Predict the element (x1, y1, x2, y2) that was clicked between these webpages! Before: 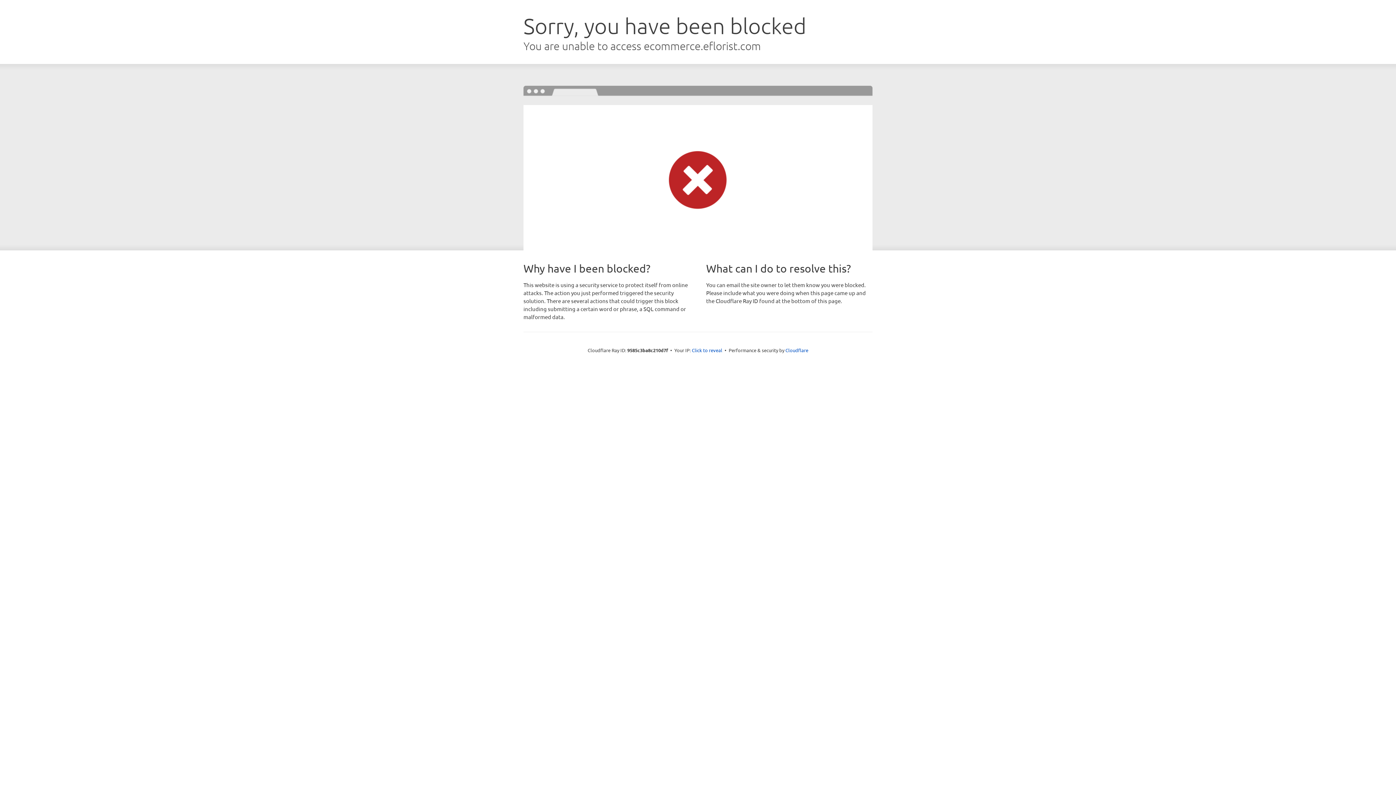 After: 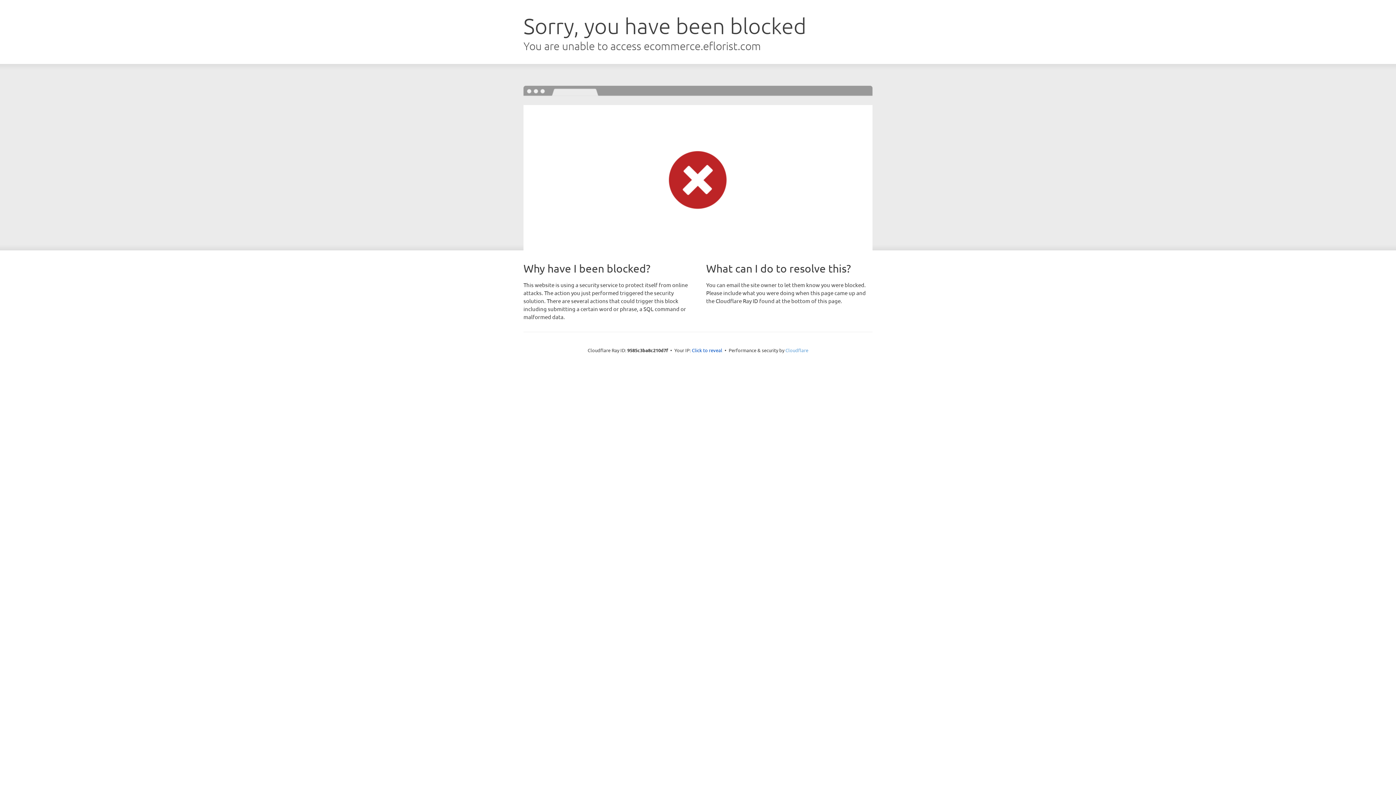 Action: label: Cloudflare bbox: (785, 347, 808, 353)